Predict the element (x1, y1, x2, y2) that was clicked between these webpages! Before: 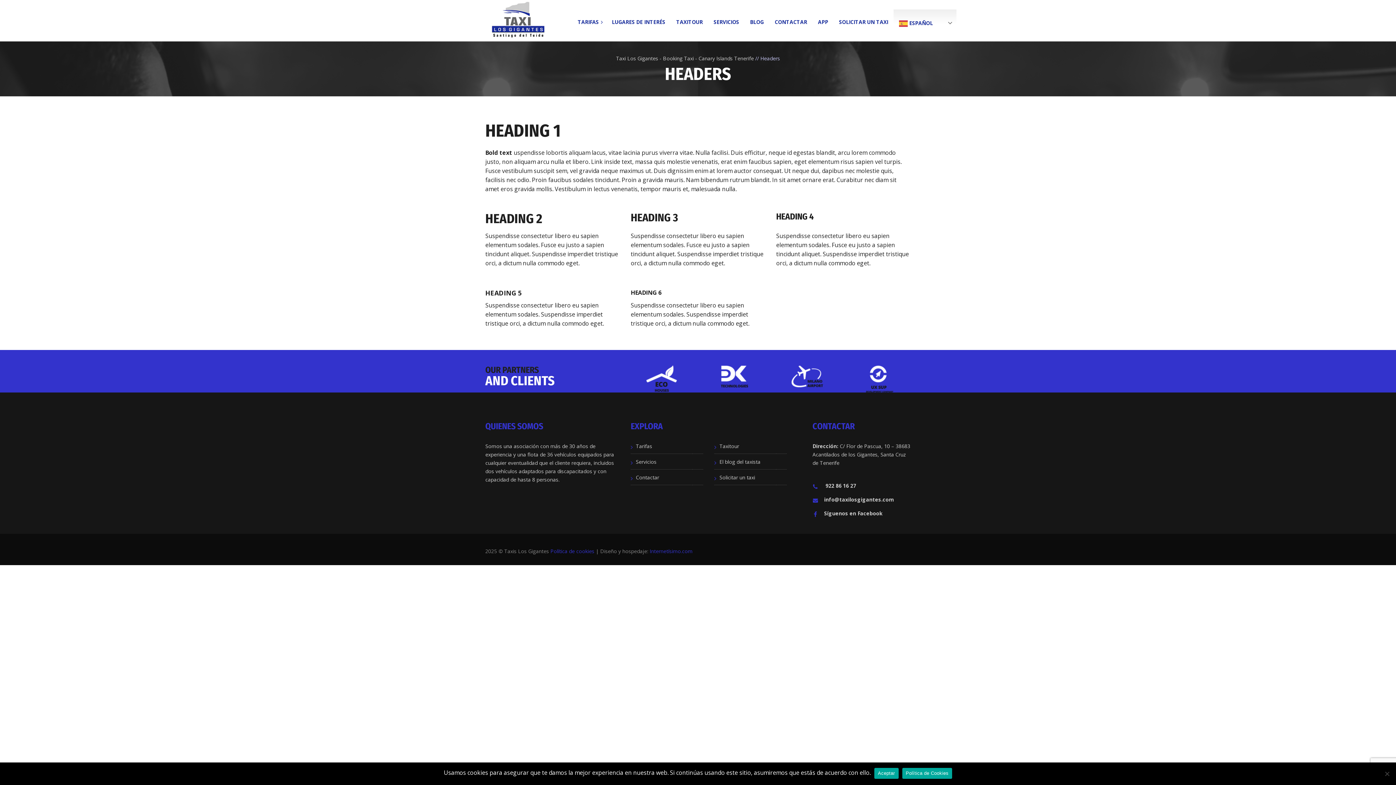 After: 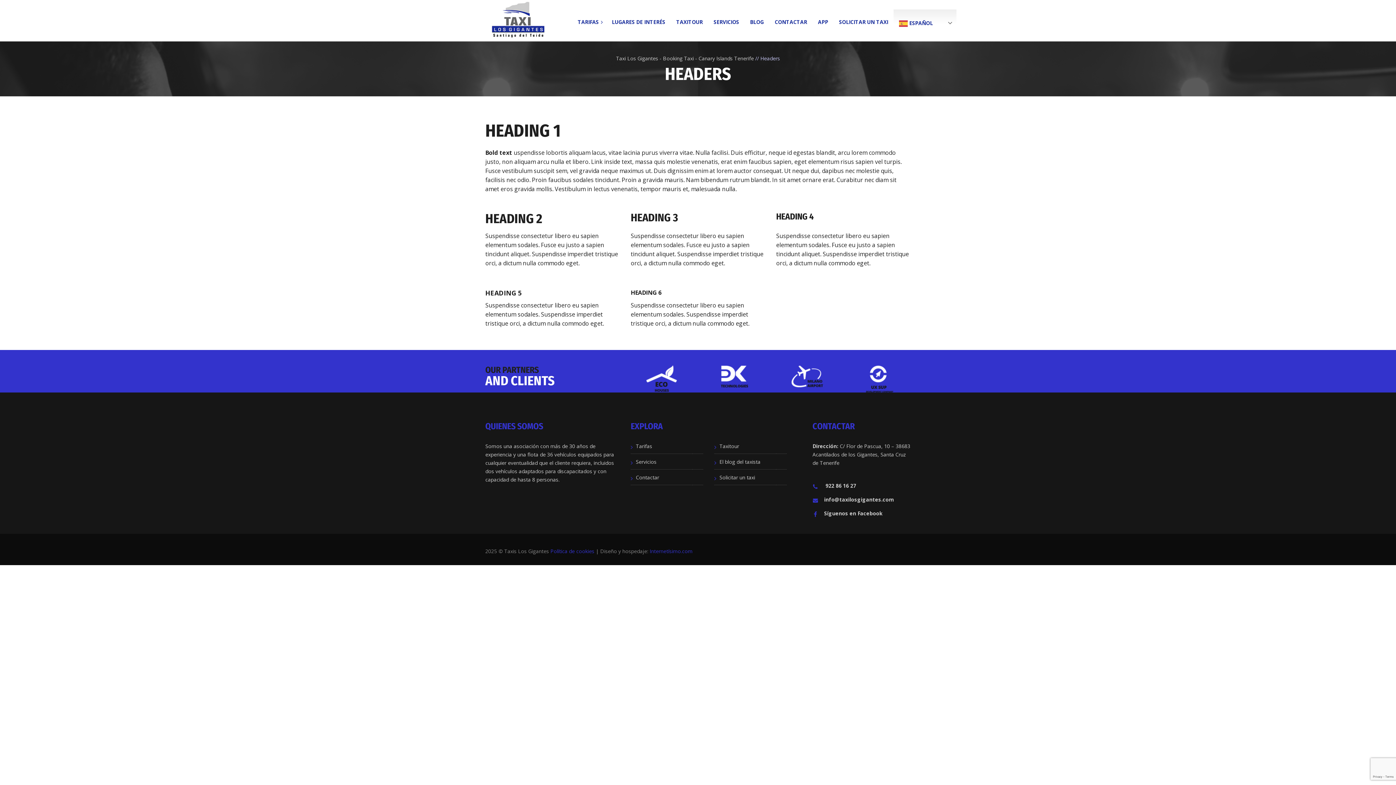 Action: bbox: (874, 768, 898, 779) label: Aceptar